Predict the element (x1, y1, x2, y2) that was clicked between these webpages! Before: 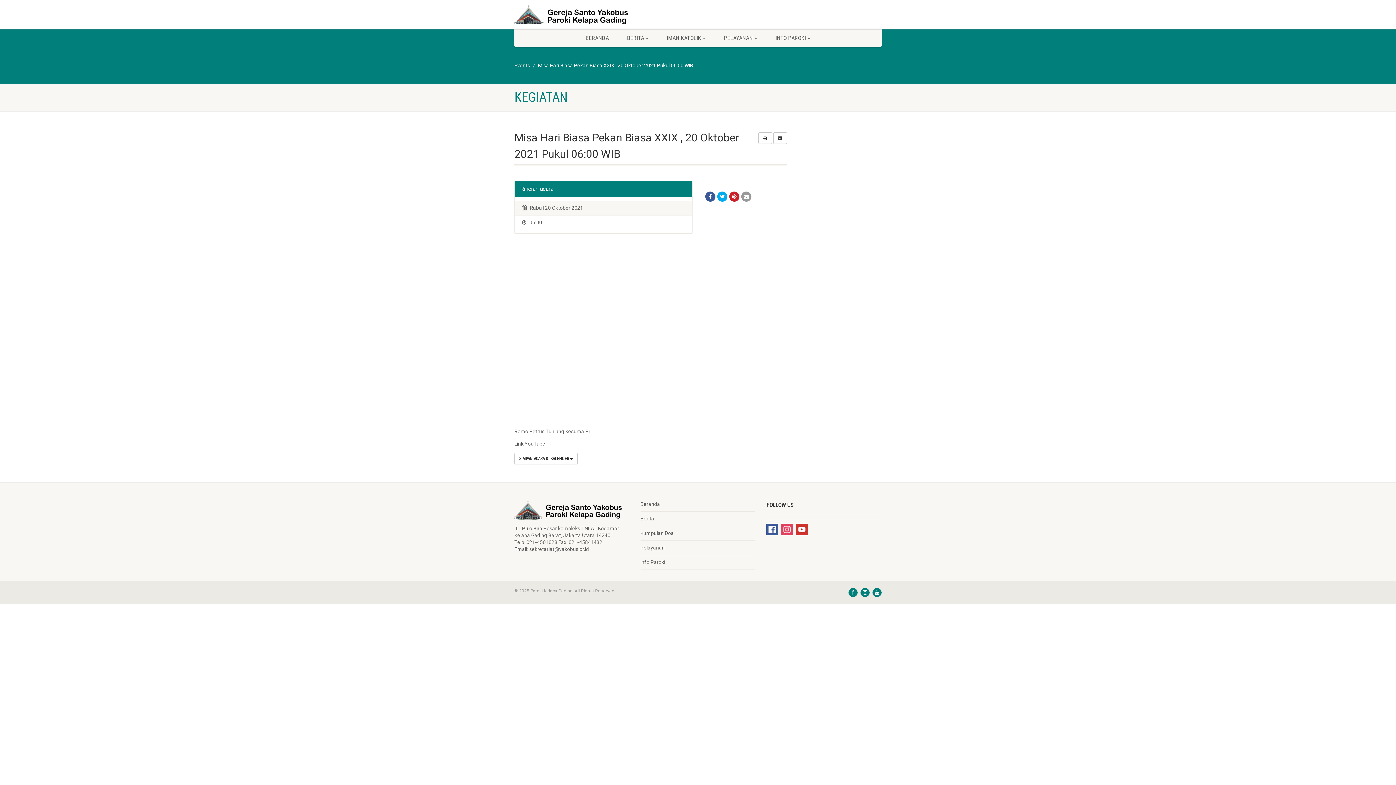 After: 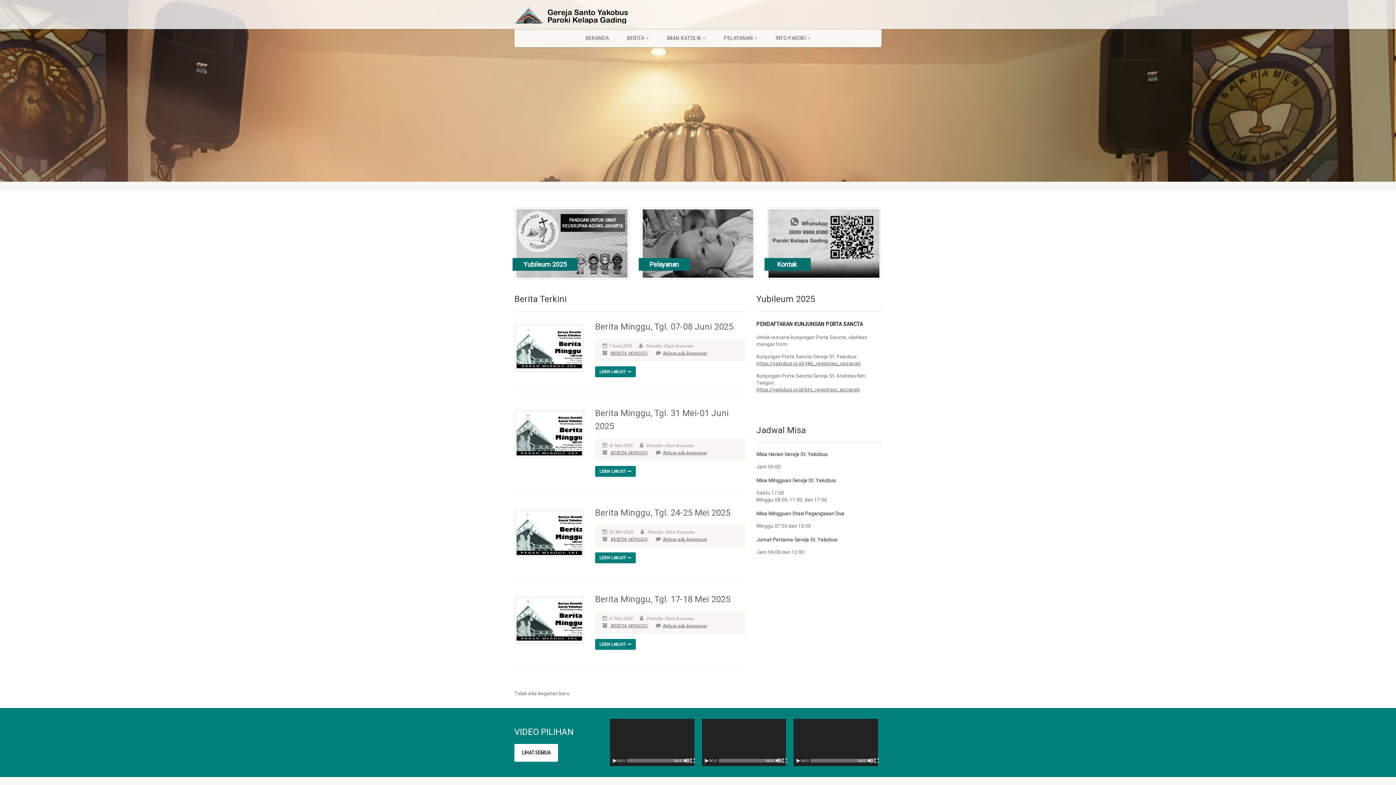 Action: bbox: (514, 5, 629, 25)